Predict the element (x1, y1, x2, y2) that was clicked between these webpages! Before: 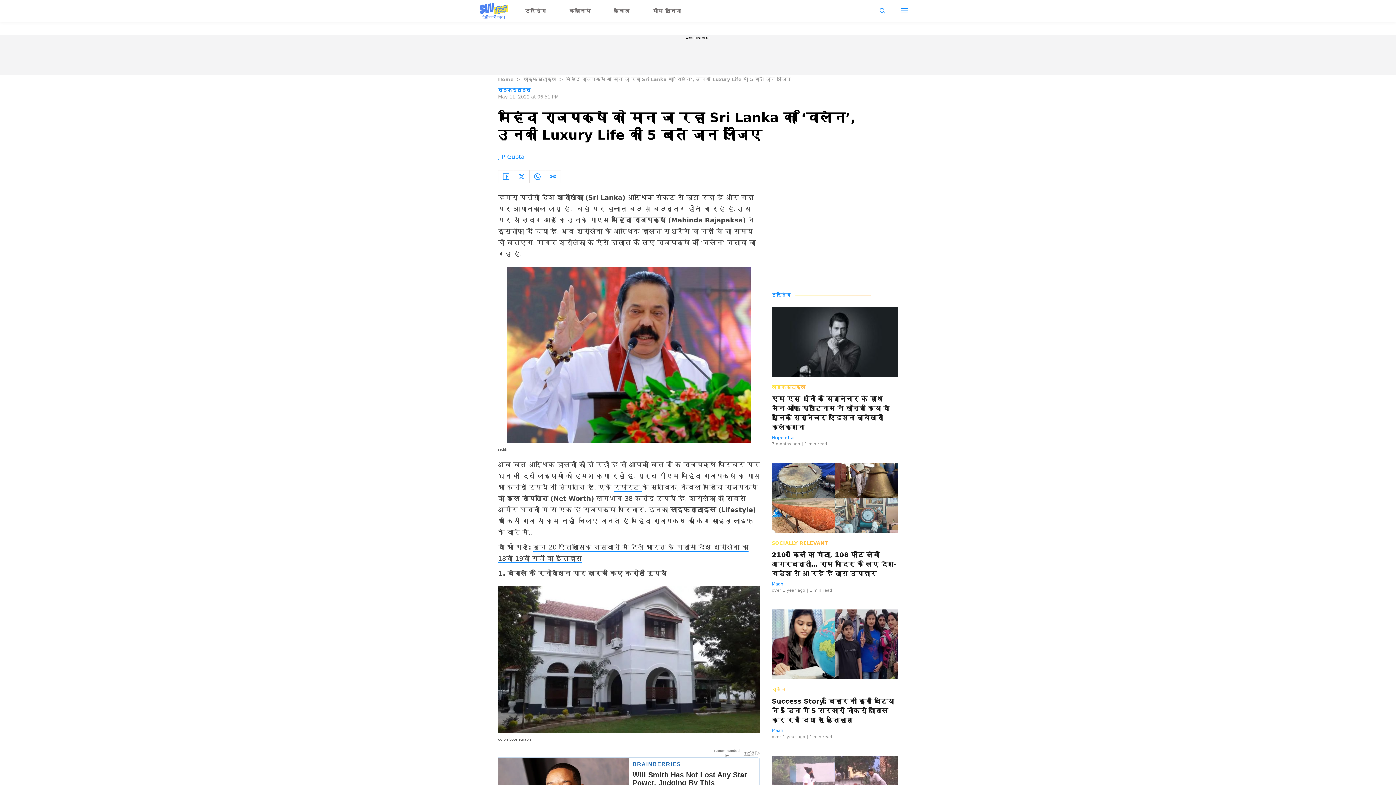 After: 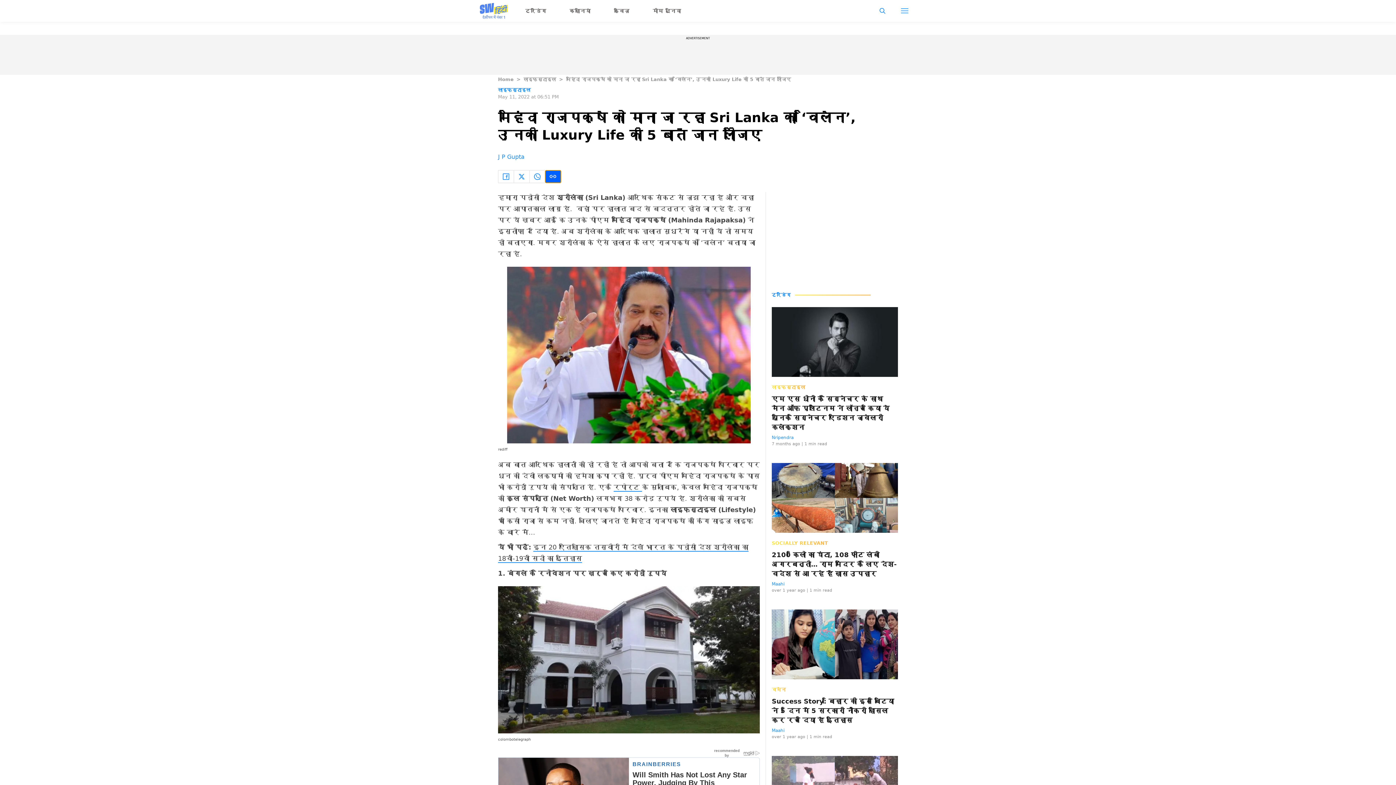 Action: bbox: (545, 170, 561, 182)